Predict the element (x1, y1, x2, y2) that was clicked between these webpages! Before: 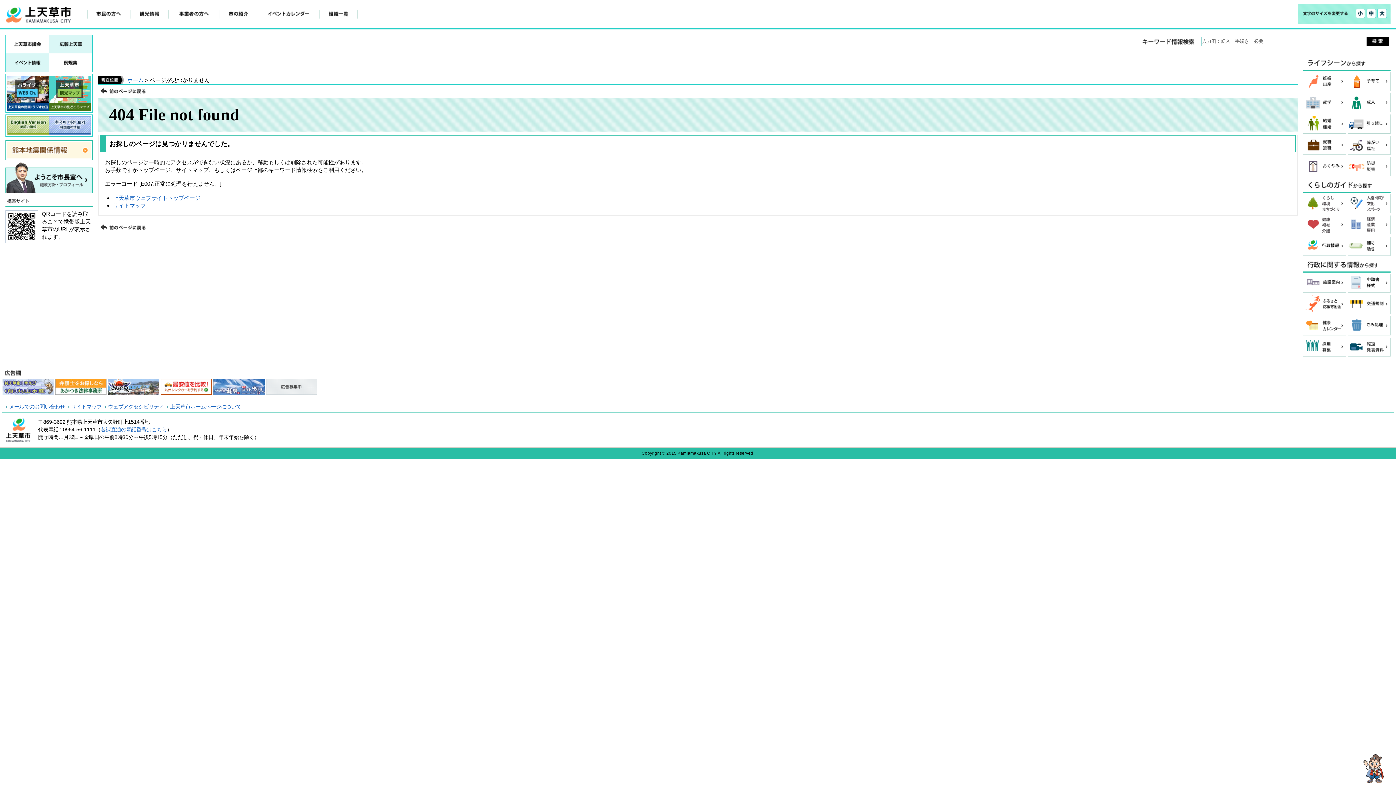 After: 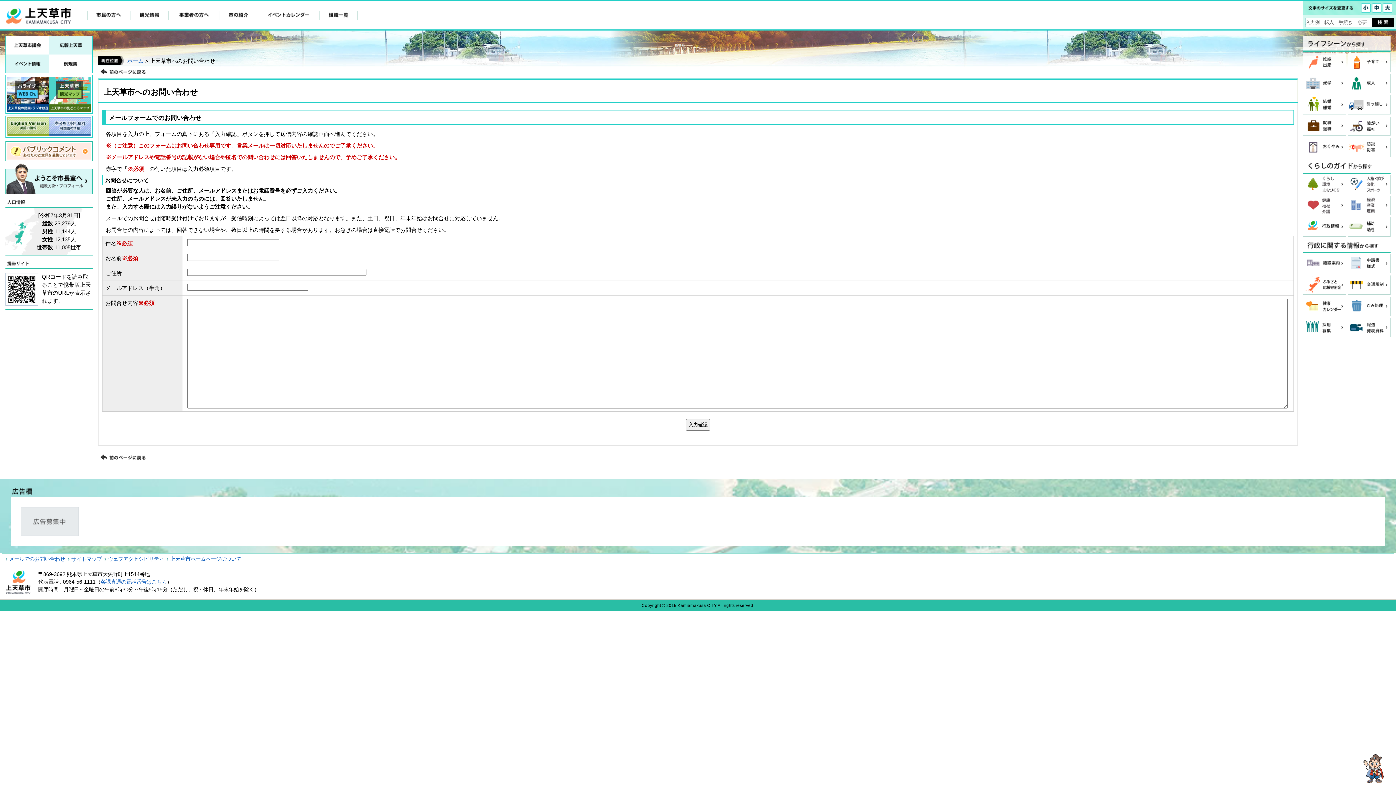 Action: label: メールでのお問い合わせ bbox: (9, 404, 65, 409)